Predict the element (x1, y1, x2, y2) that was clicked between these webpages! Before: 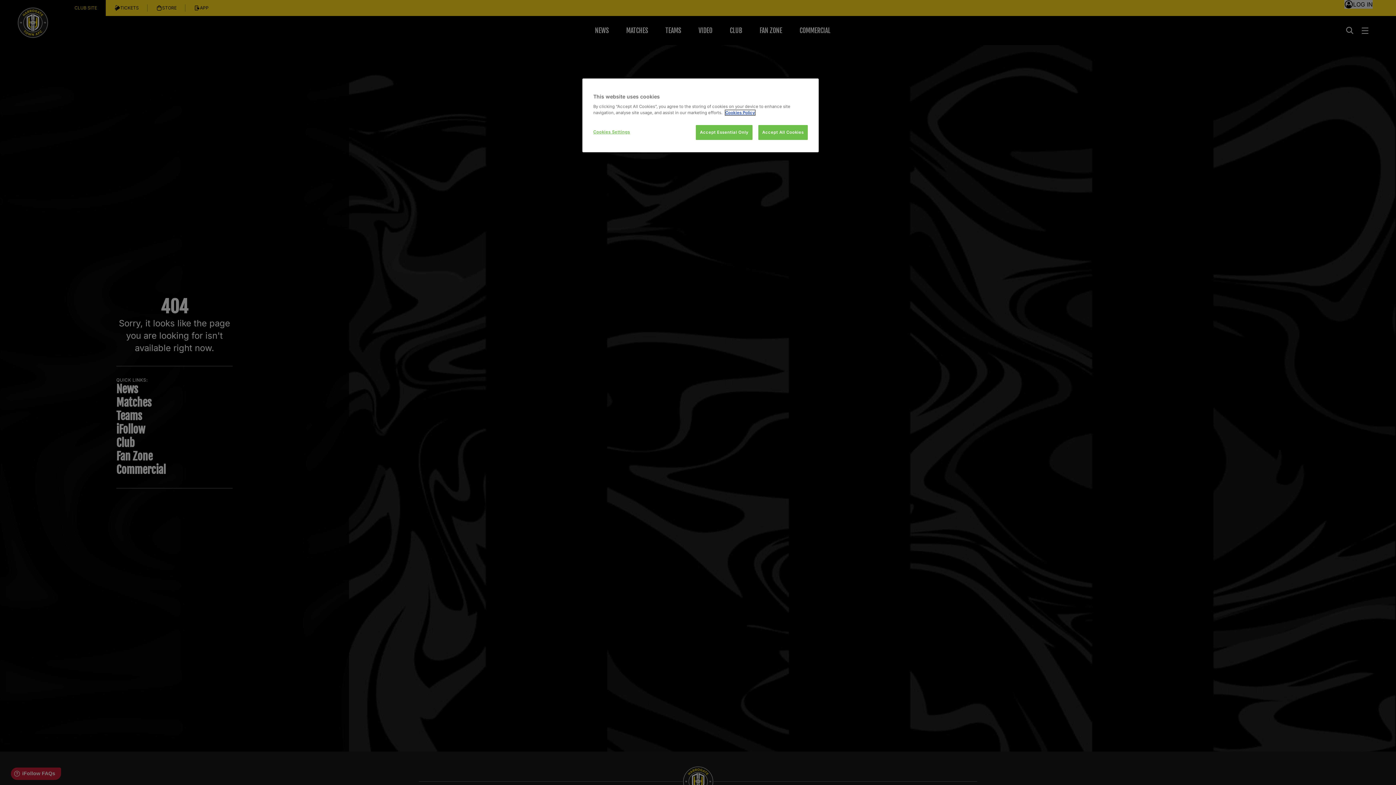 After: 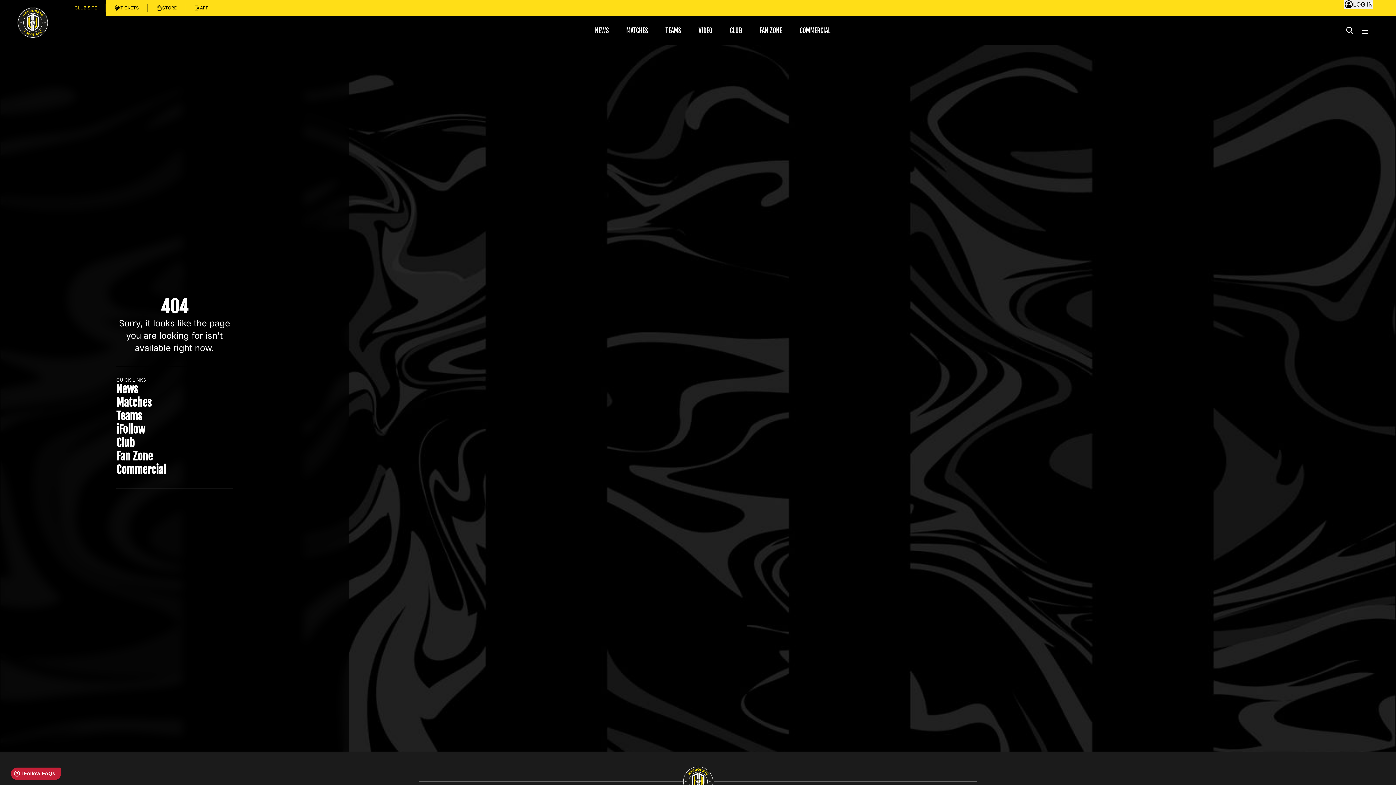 Action: bbox: (696, 125, 752, 140) label: Accept Essential Only